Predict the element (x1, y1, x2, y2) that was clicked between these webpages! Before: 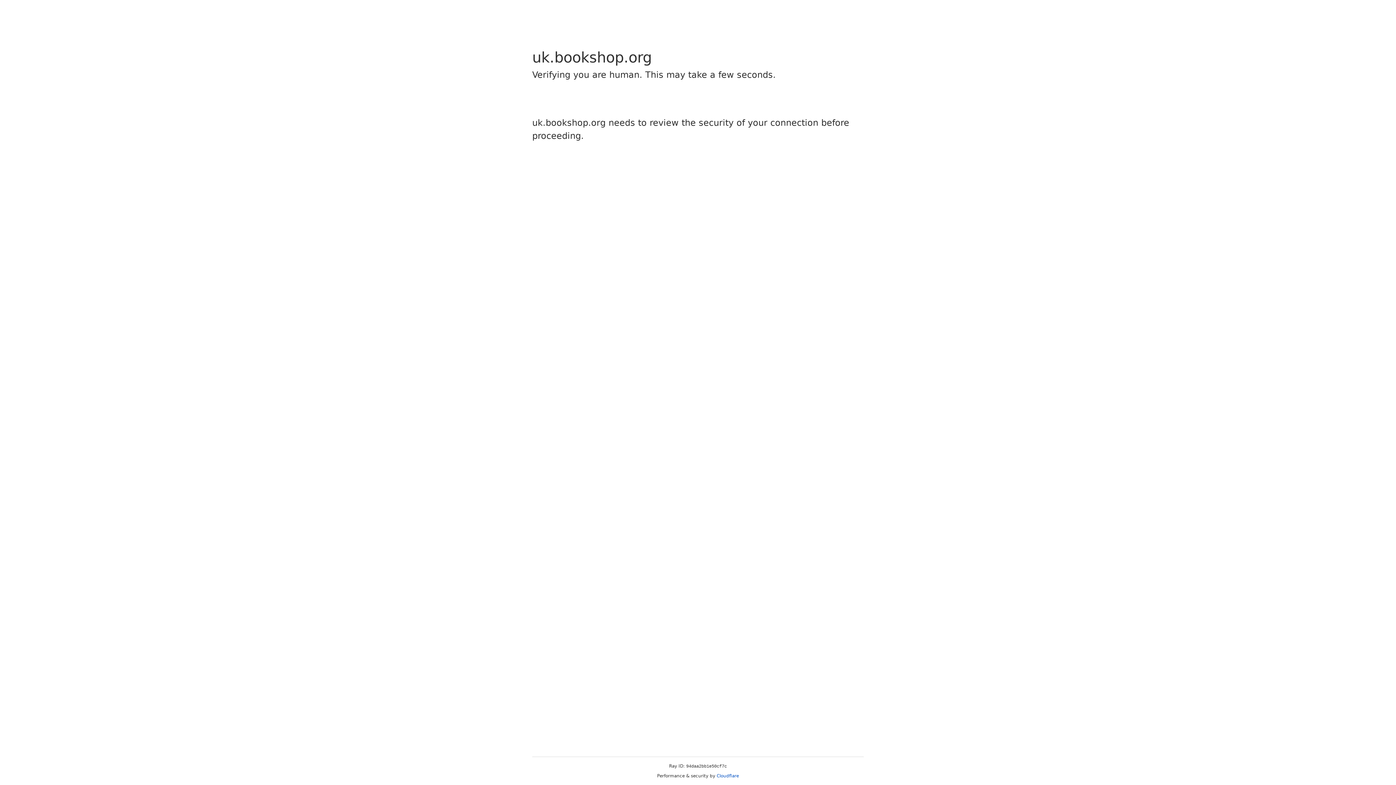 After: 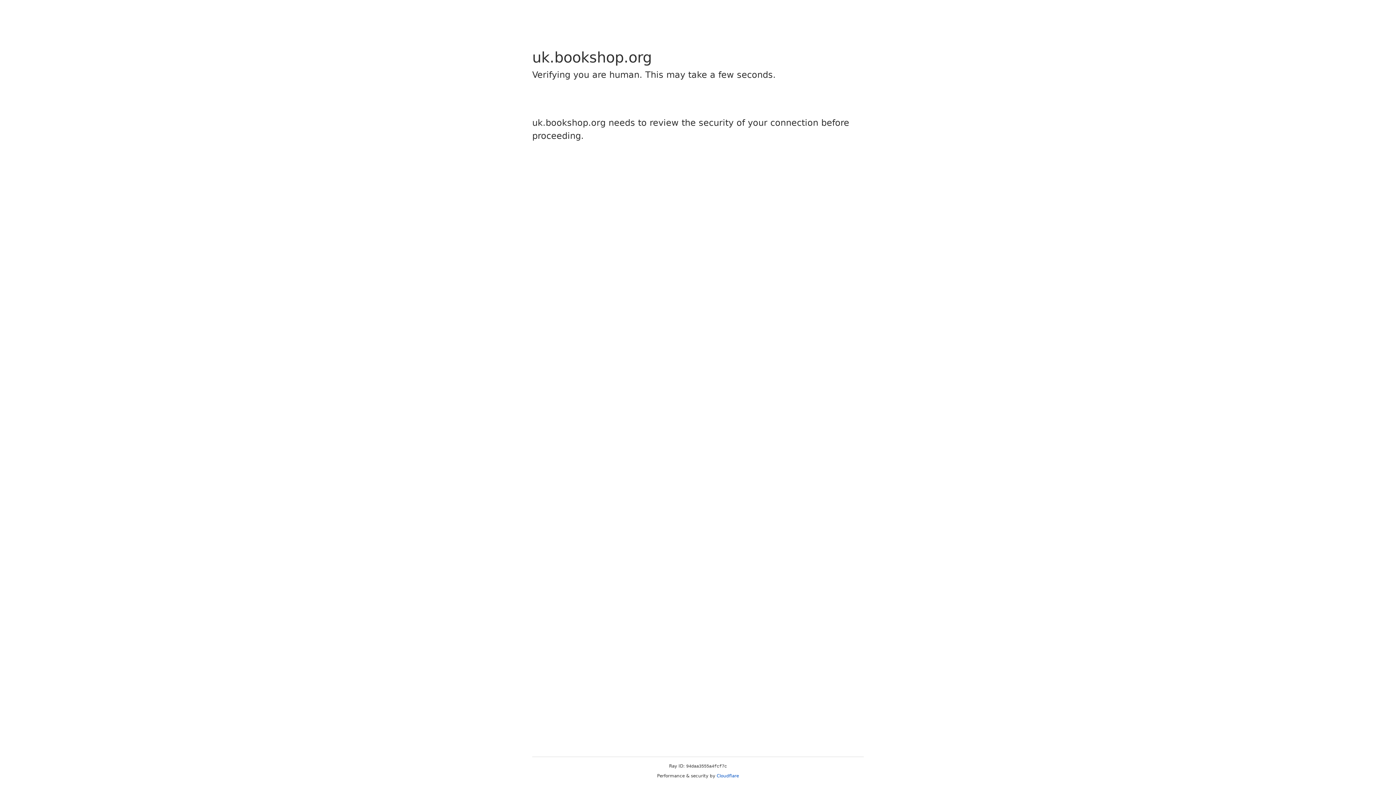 Action: label: Cloudflare bbox: (716, 773, 739, 778)